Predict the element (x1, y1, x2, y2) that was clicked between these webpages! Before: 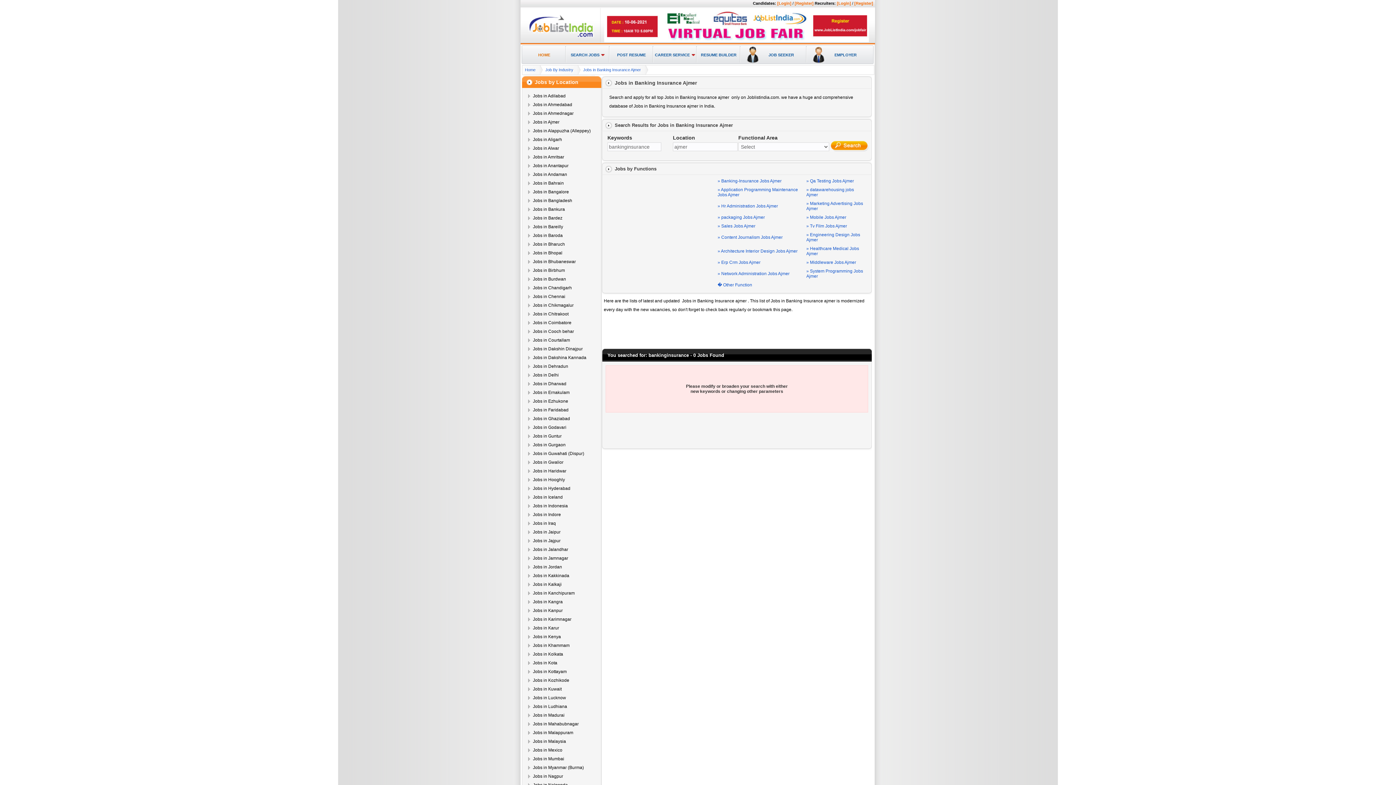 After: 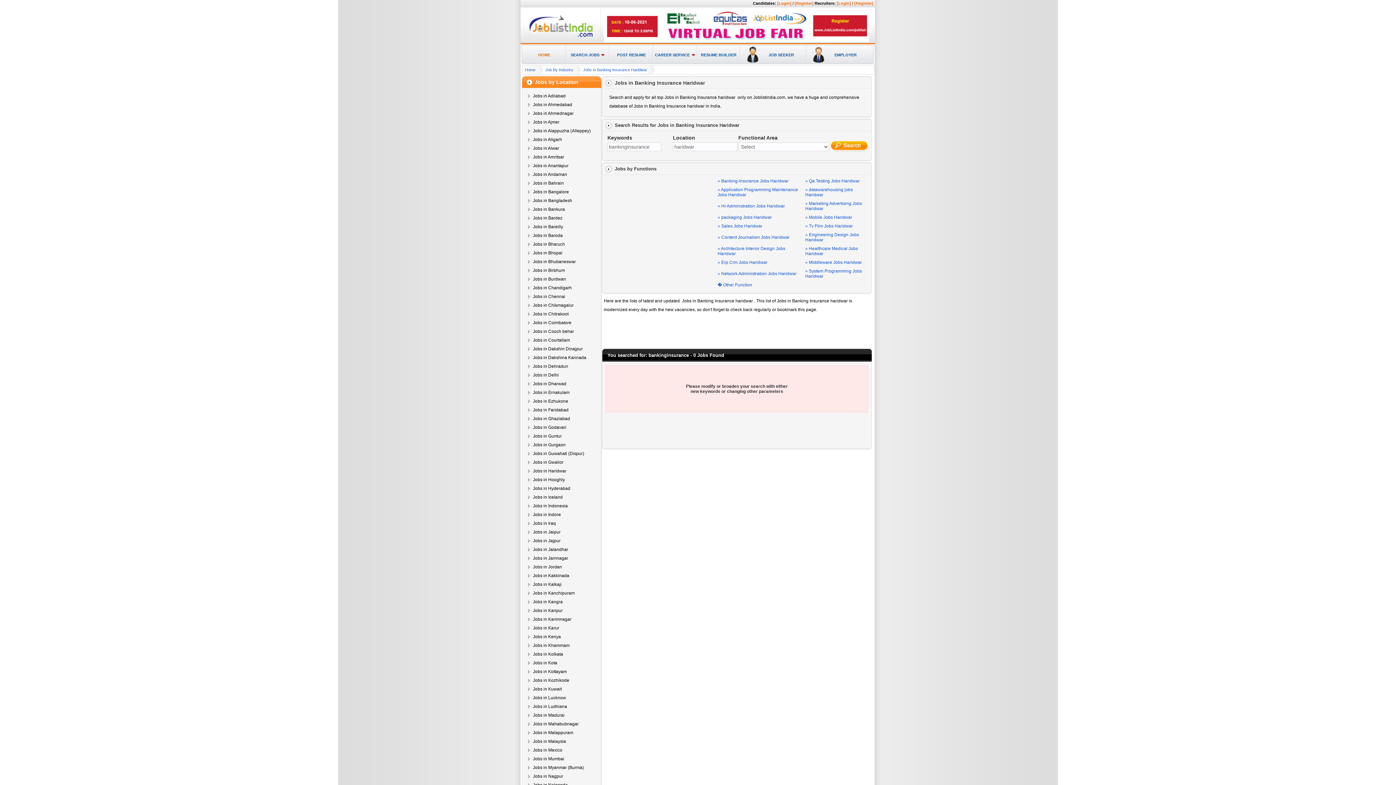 Action: label: Jobs in Haridwar bbox: (533, 468, 566, 473)